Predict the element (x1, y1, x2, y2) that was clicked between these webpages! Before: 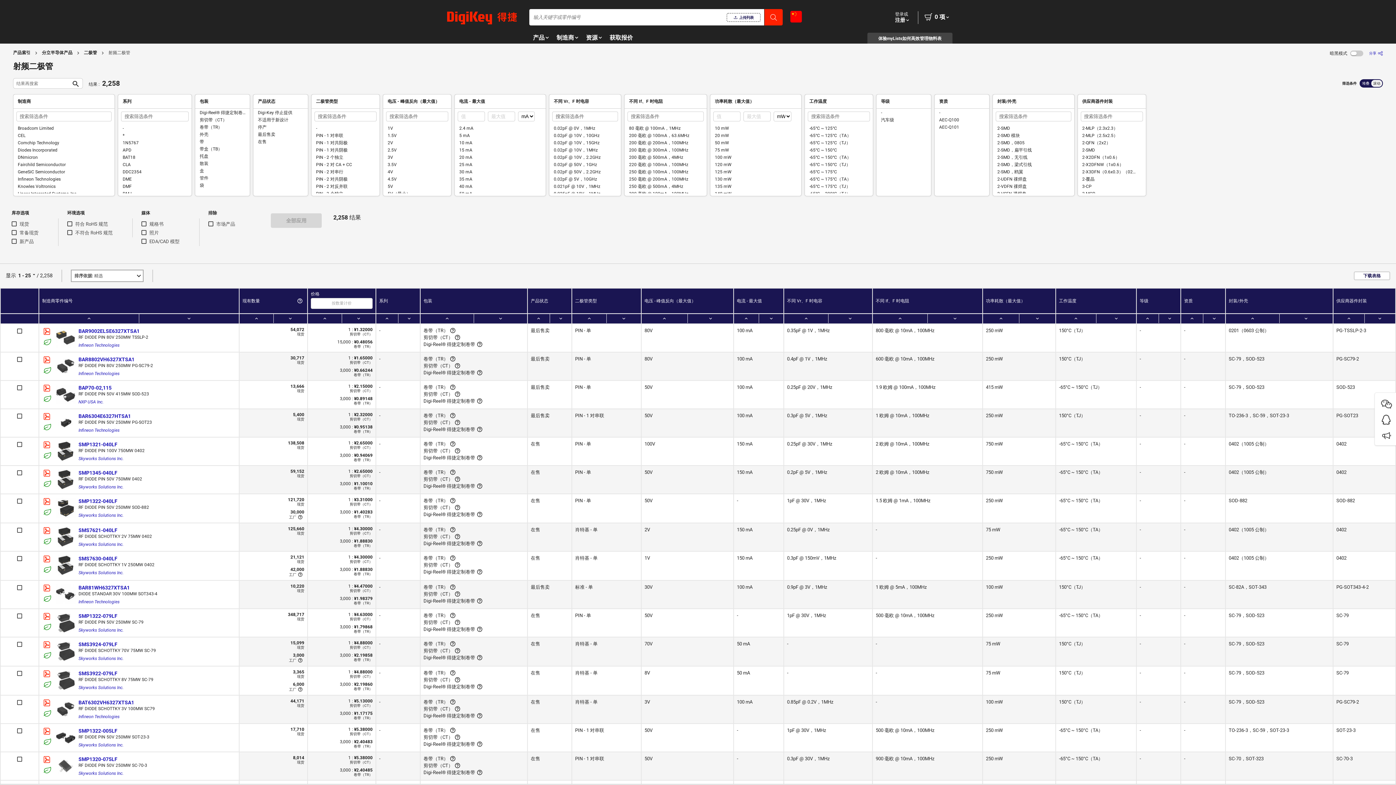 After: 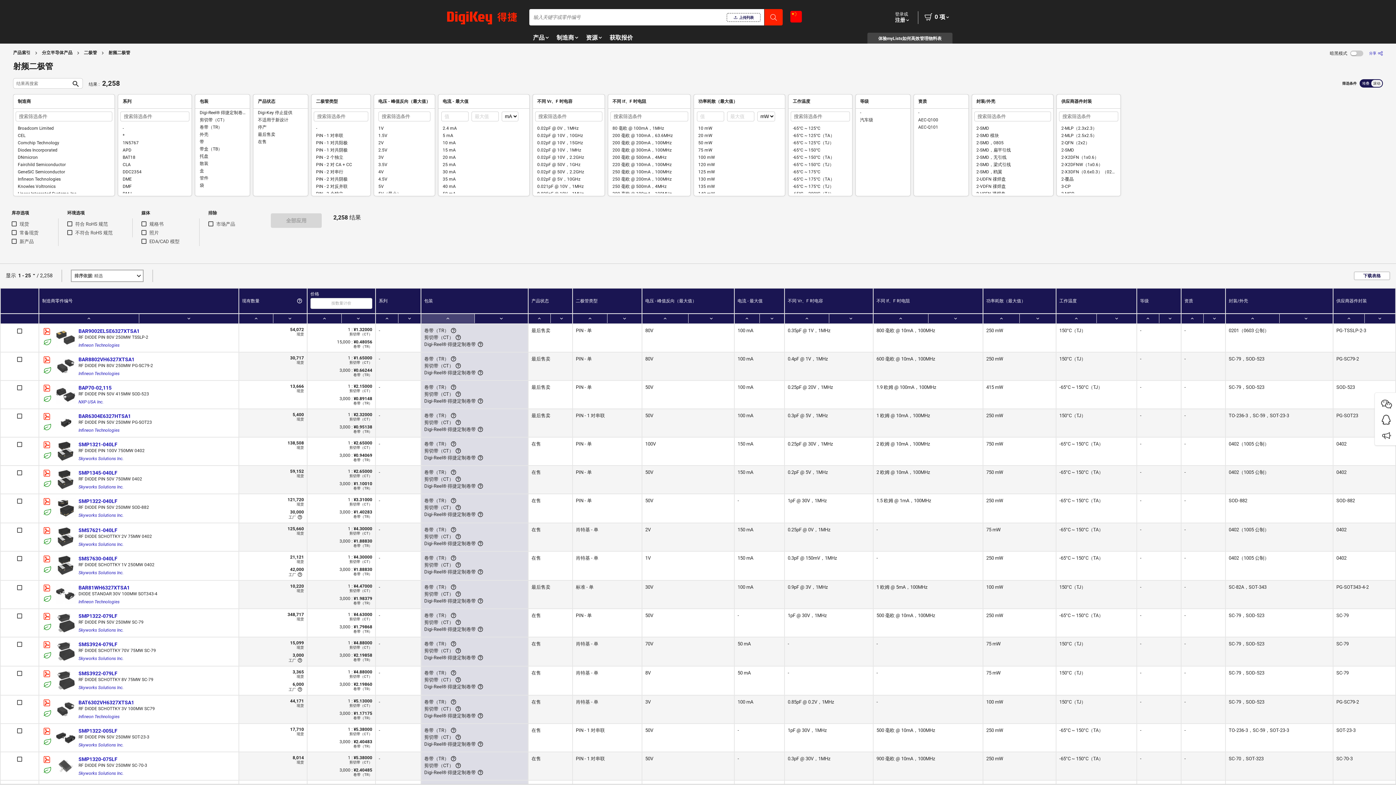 Action: bbox: (420, 314, 473, 323)